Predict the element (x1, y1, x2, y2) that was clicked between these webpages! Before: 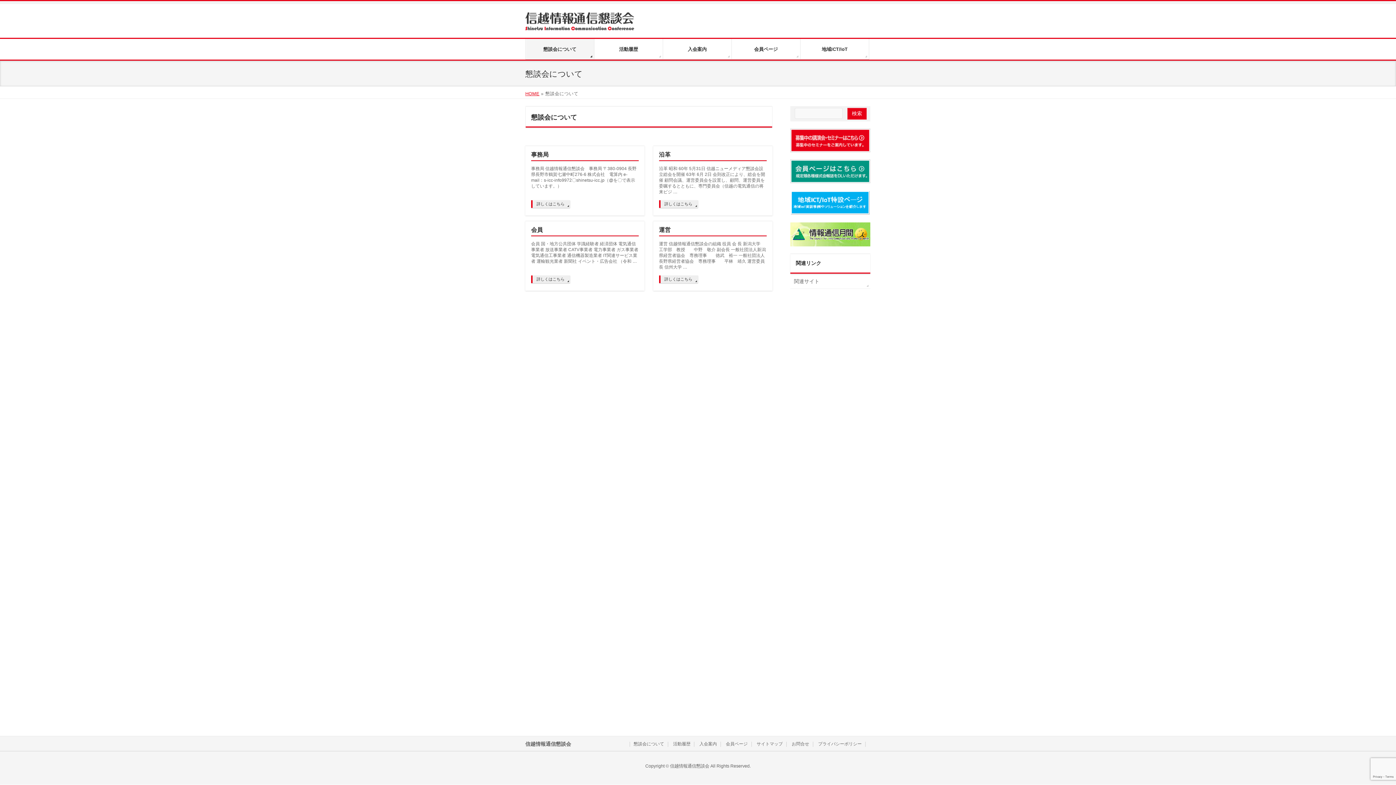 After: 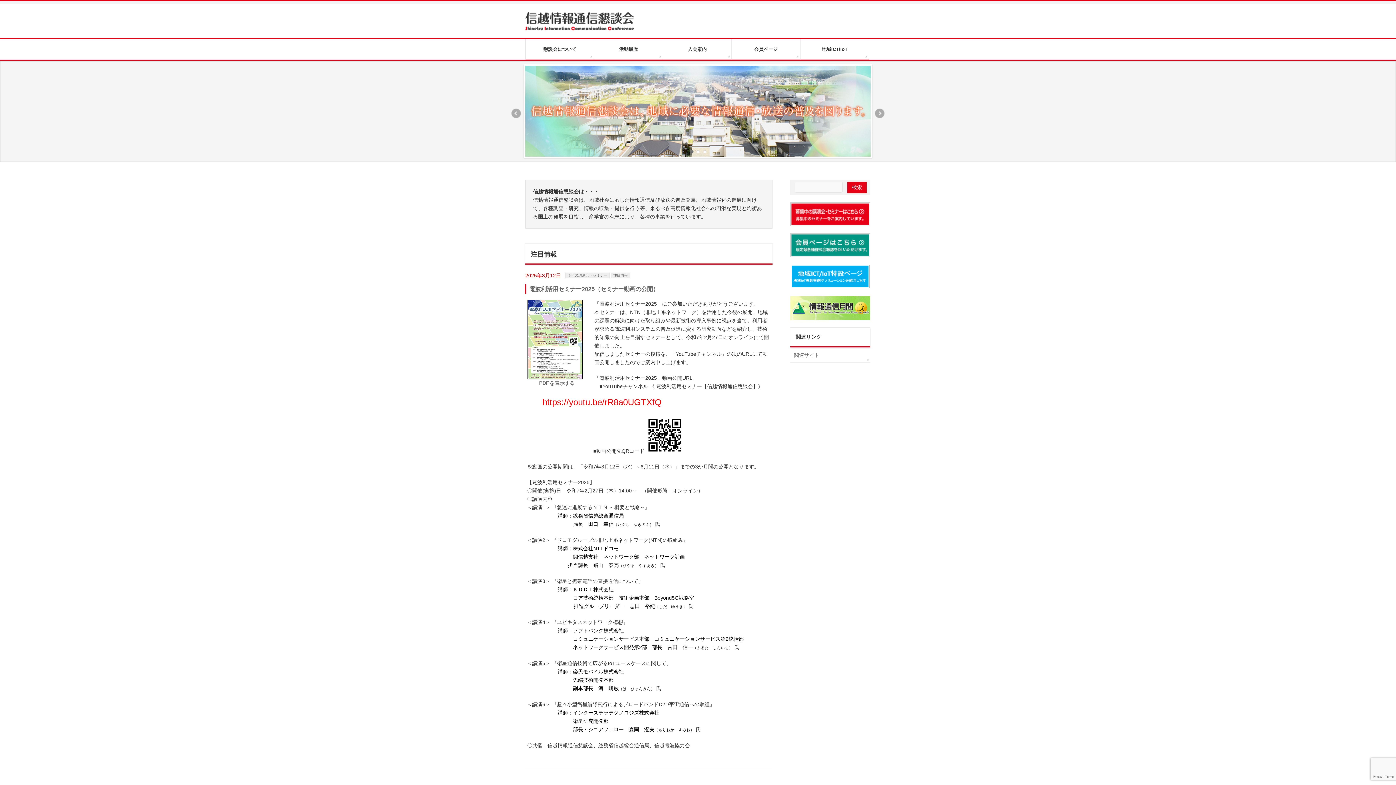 Action: label: HOME bbox: (525, 91, 539, 96)